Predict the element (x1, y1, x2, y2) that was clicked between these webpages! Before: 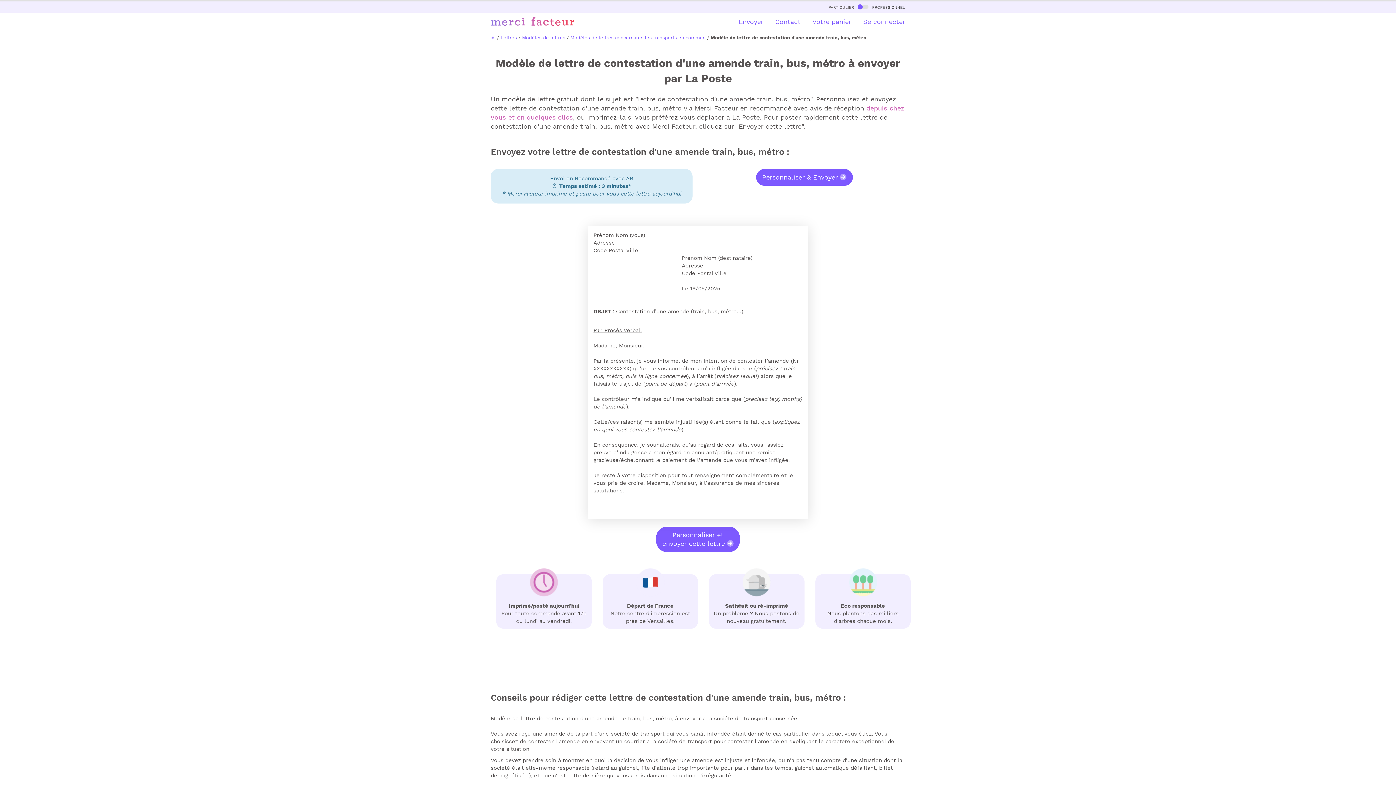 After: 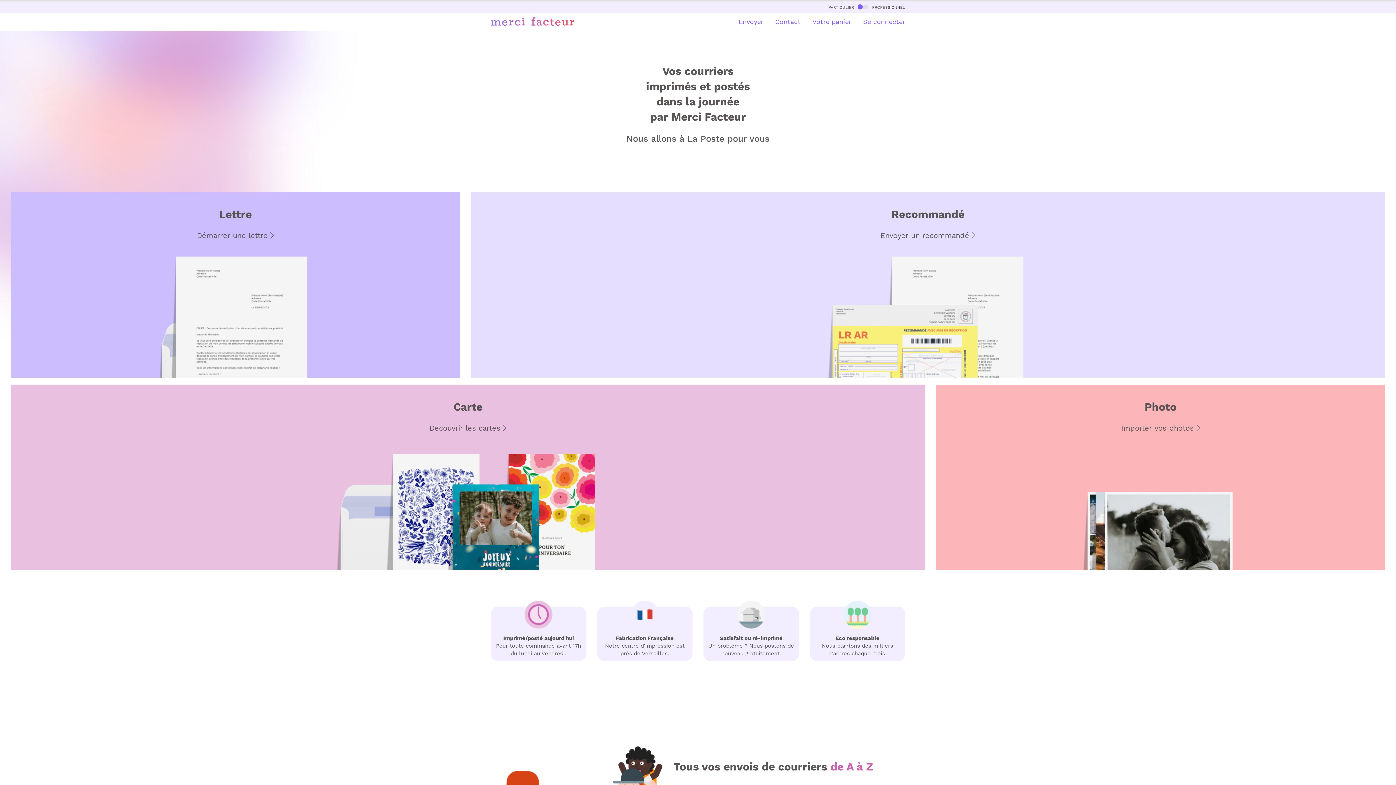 Action: bbox: (490, 17, 574, 24)